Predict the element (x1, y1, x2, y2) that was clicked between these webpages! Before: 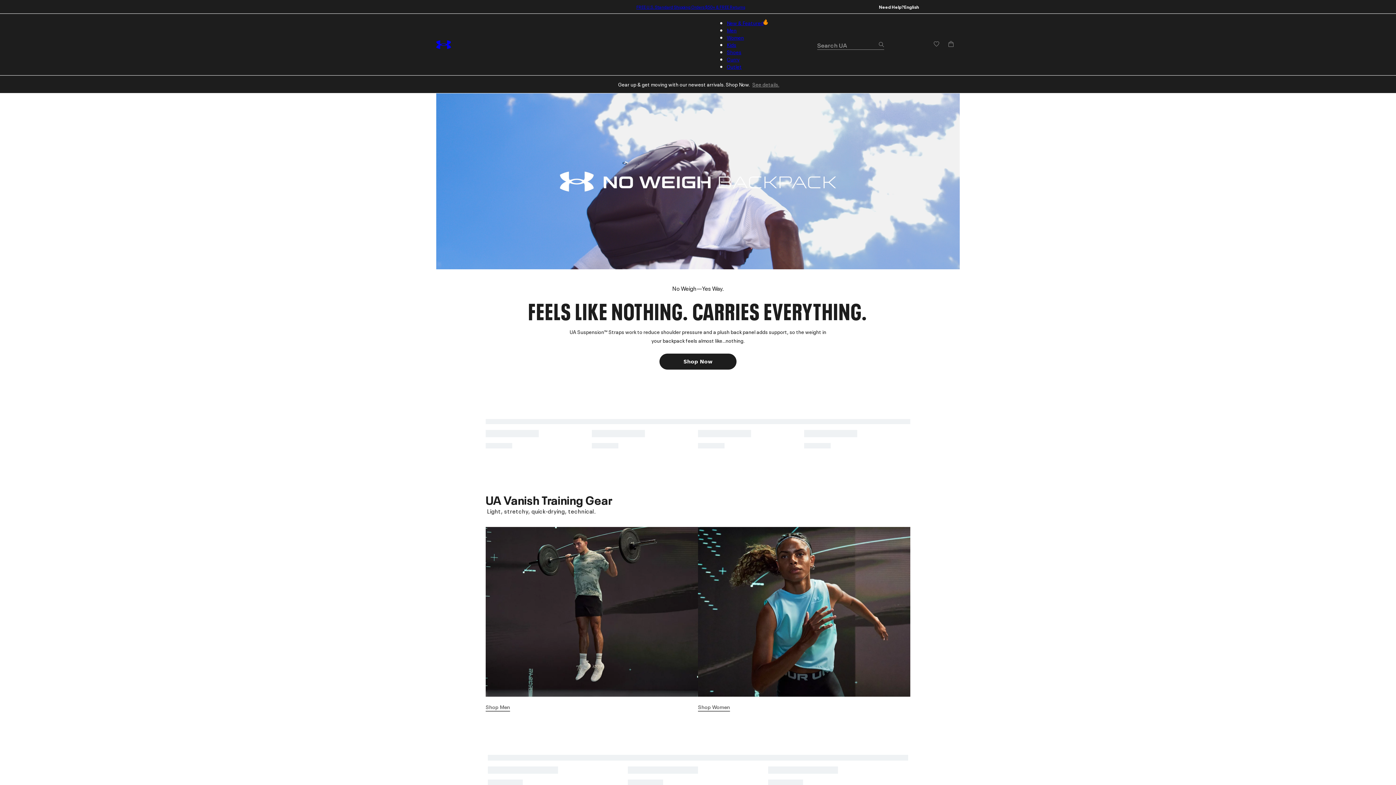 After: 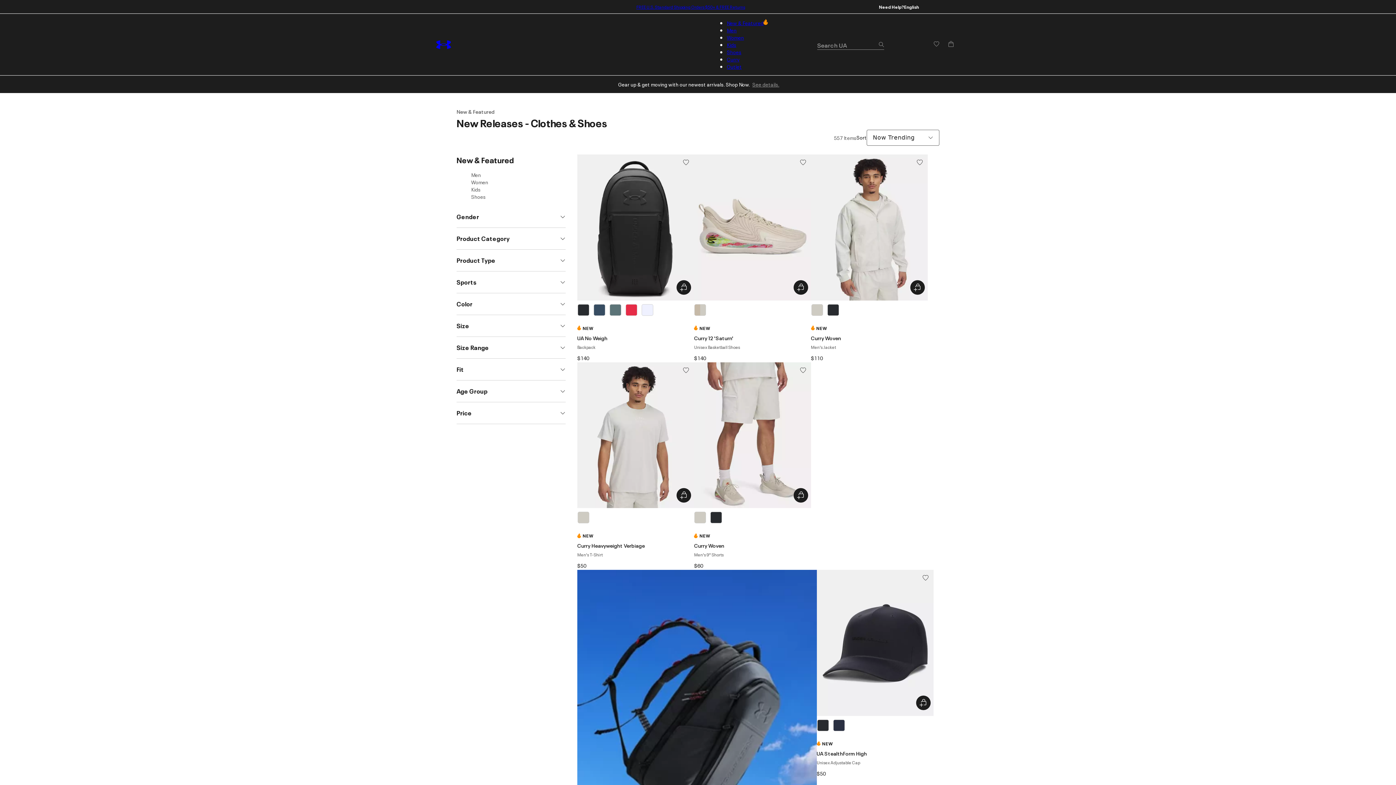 Action: label: Gear up & get moving with our newest arrivals. Shop Now. bbox: (616, 80, 750, 88)